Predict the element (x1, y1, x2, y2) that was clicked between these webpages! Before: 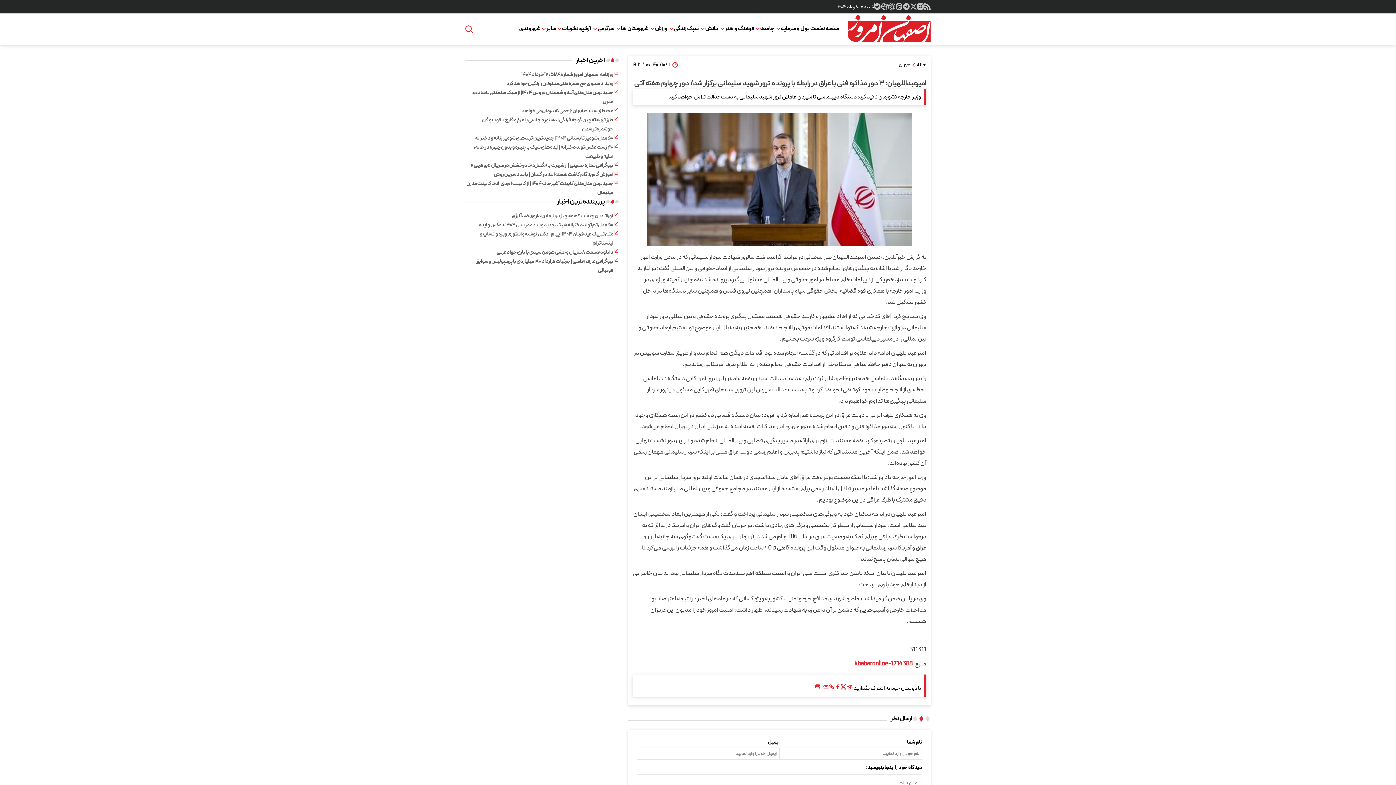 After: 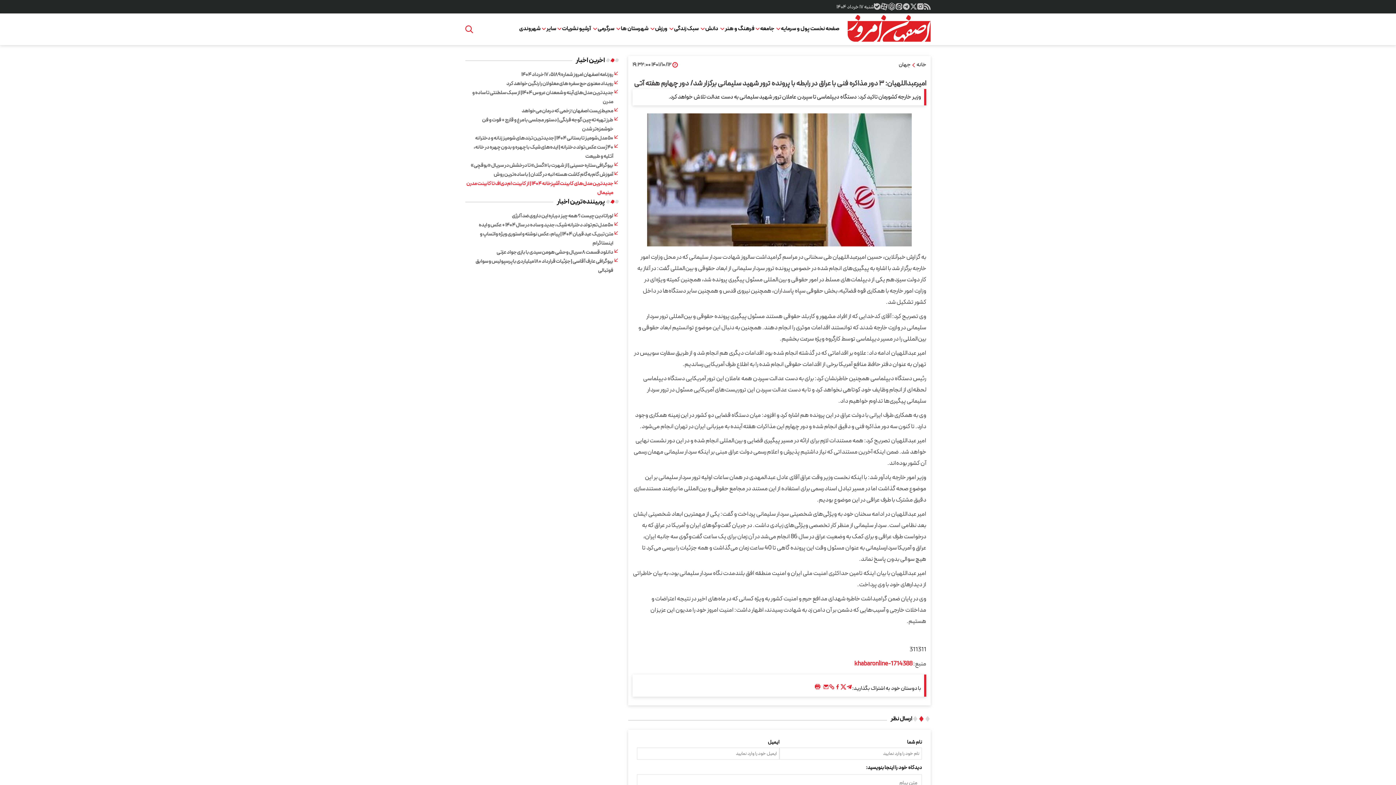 Action: label: جدیدترین مدل‌های کابینت آشپزخانه ۱۴۰۴ | از کابینت ام‌دی‌اف تا کابینت مدرن مینیمال bbox: (465, 179, 613, 197)